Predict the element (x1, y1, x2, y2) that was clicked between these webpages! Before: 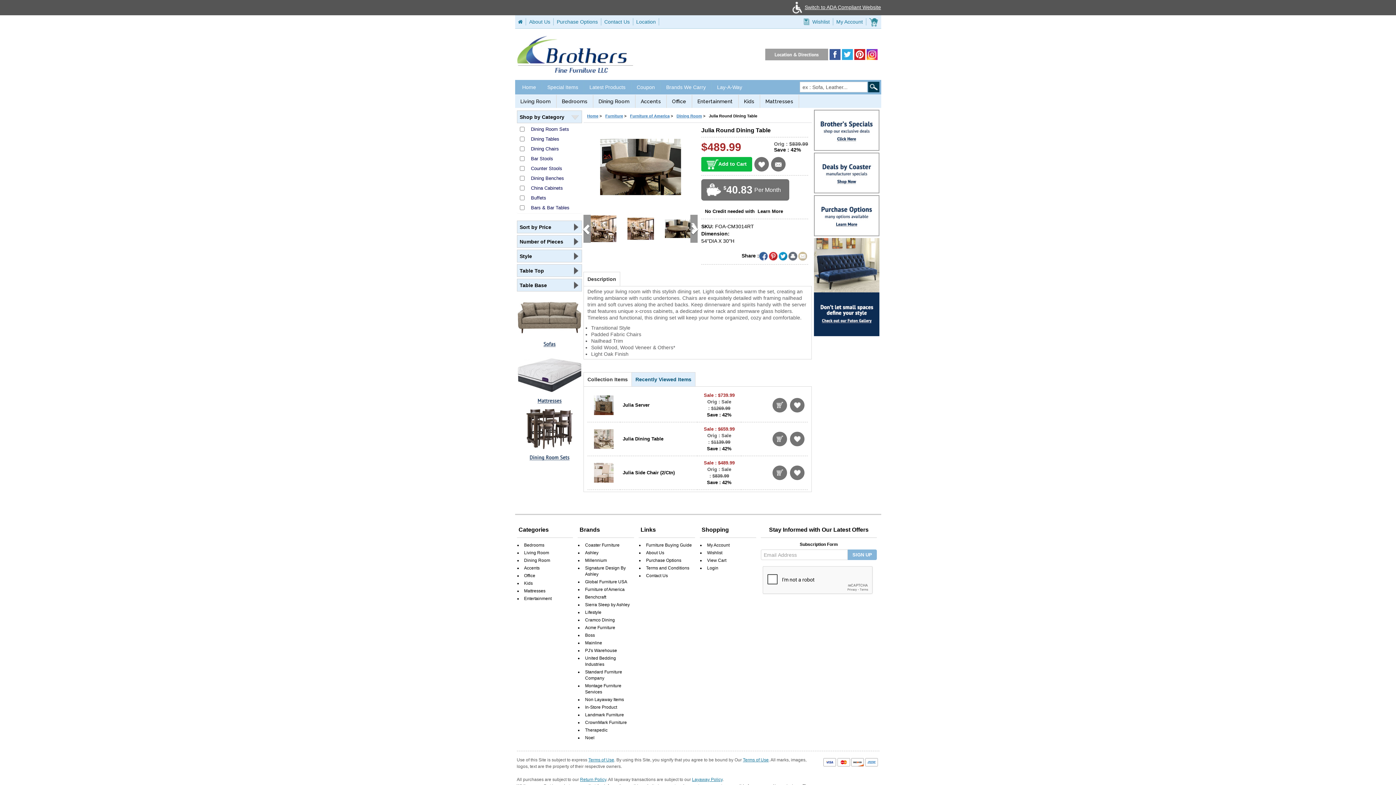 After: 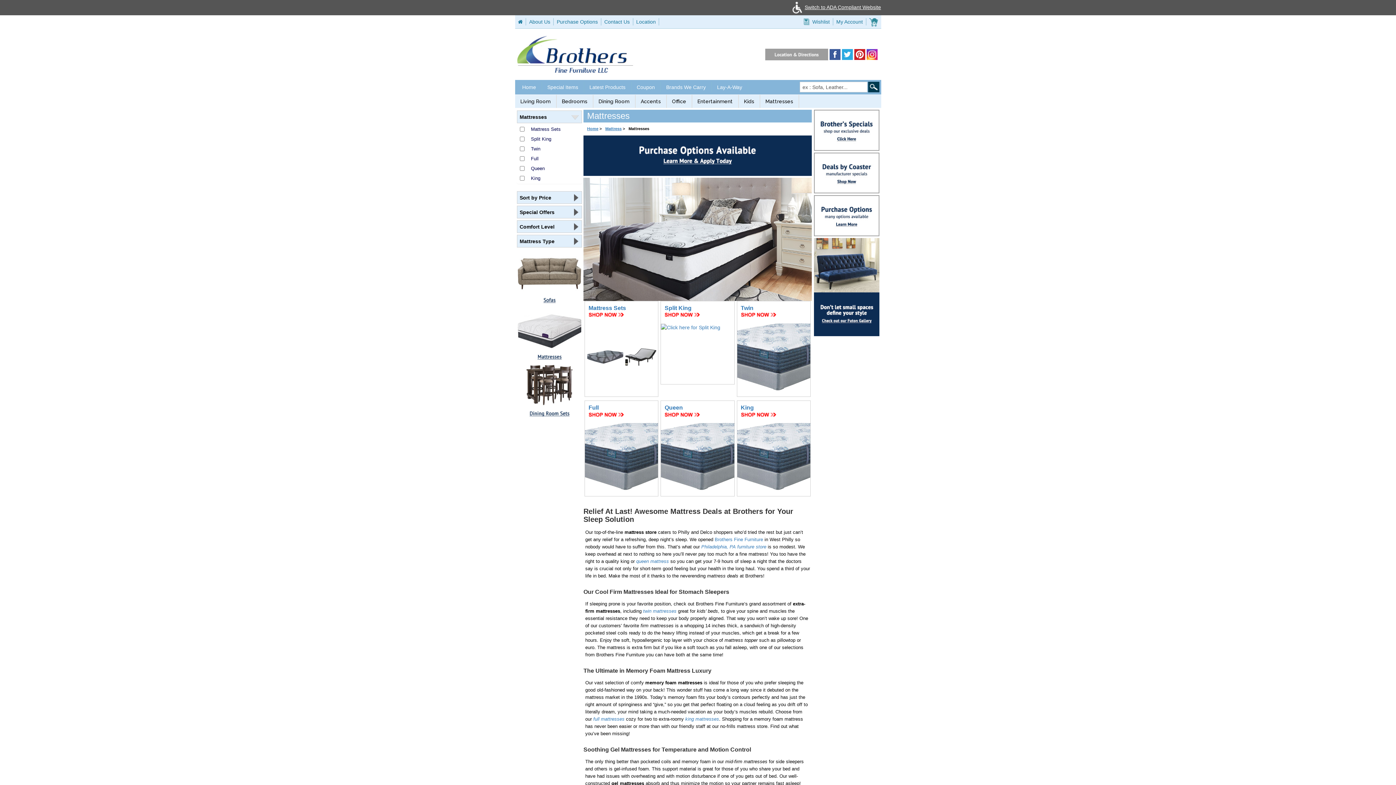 Action: bbox: (524, 588, 545, 593) label: Mattresses